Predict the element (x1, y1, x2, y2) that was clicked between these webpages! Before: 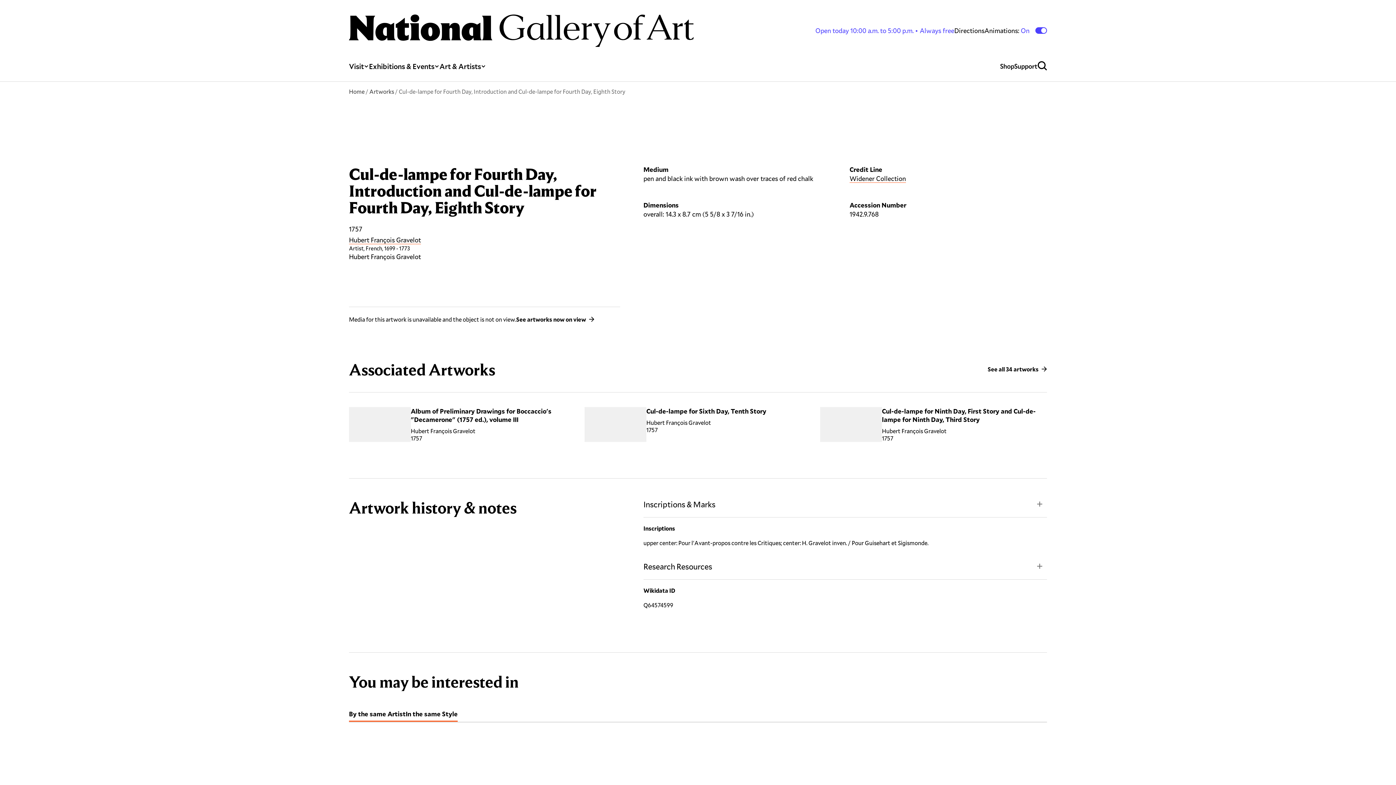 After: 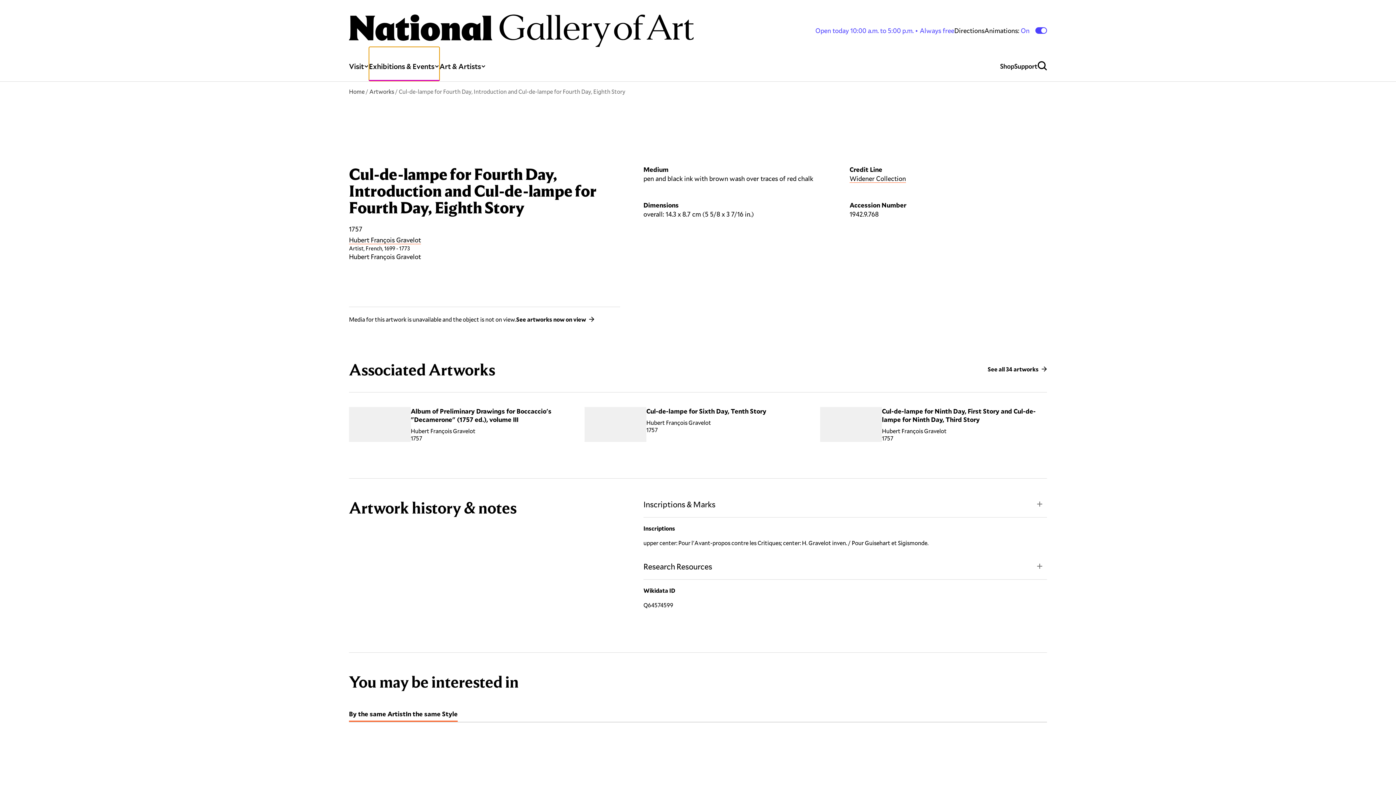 Action: bbox: (369, 47, 439, 81) label: Exhibitions & Events